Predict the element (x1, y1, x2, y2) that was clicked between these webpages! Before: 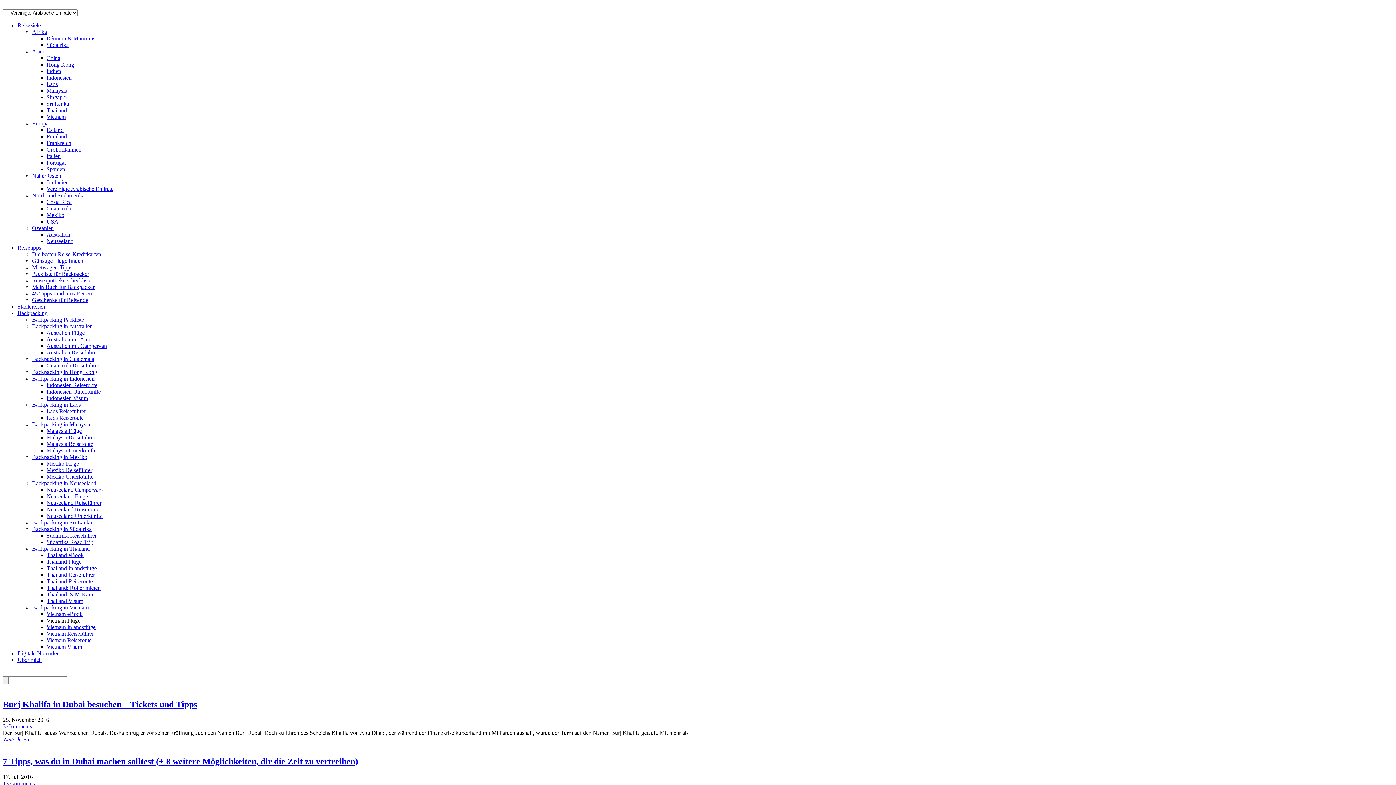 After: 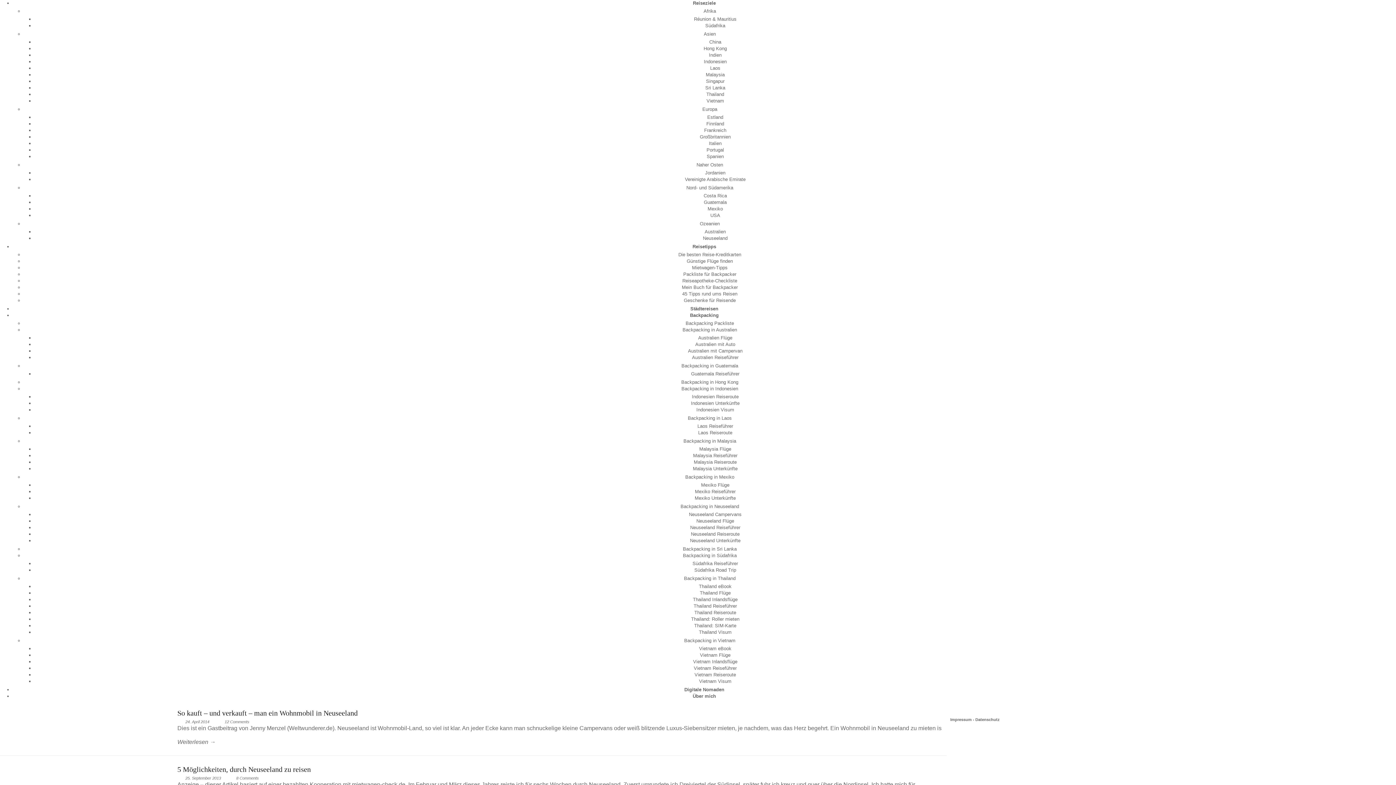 Action: label: Neuseeland bbox: (46, 238, 73, 244)